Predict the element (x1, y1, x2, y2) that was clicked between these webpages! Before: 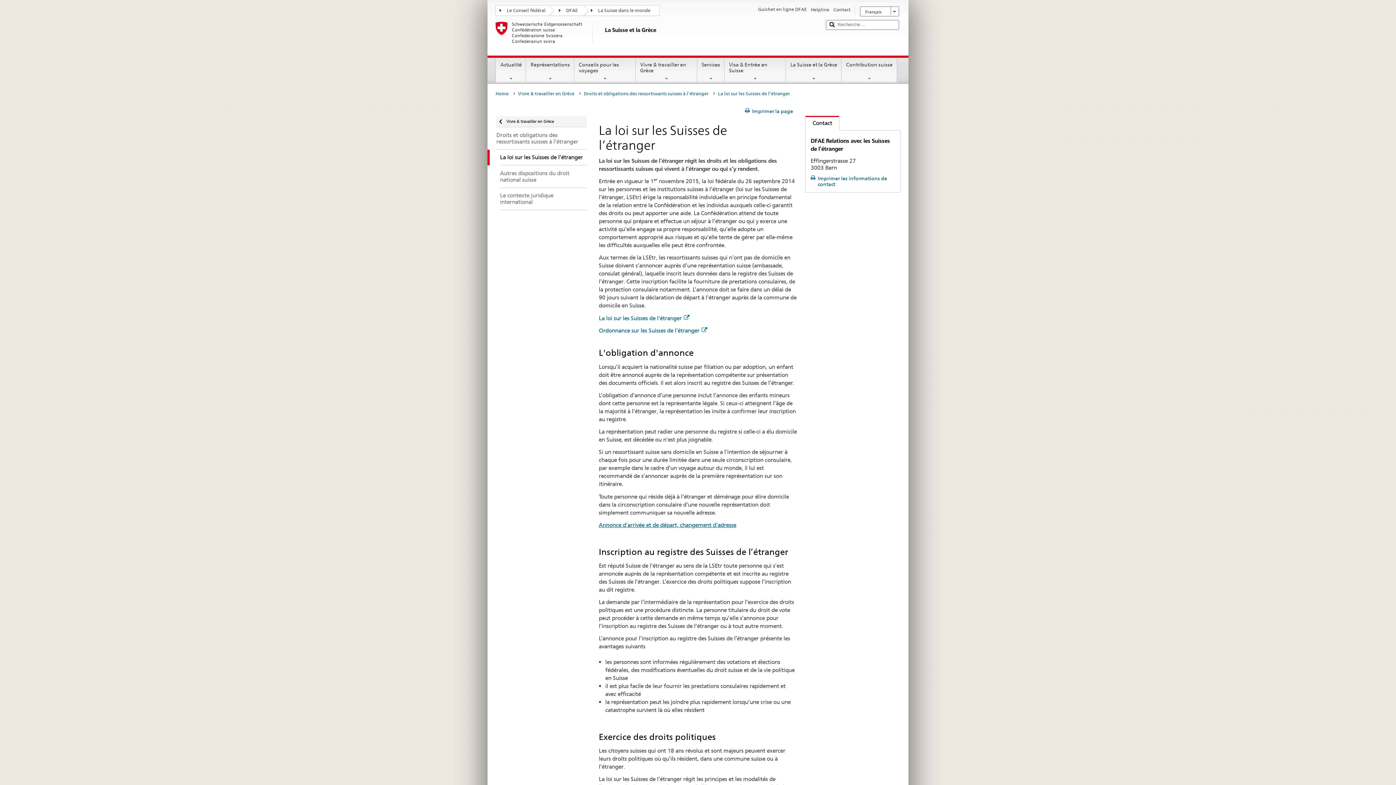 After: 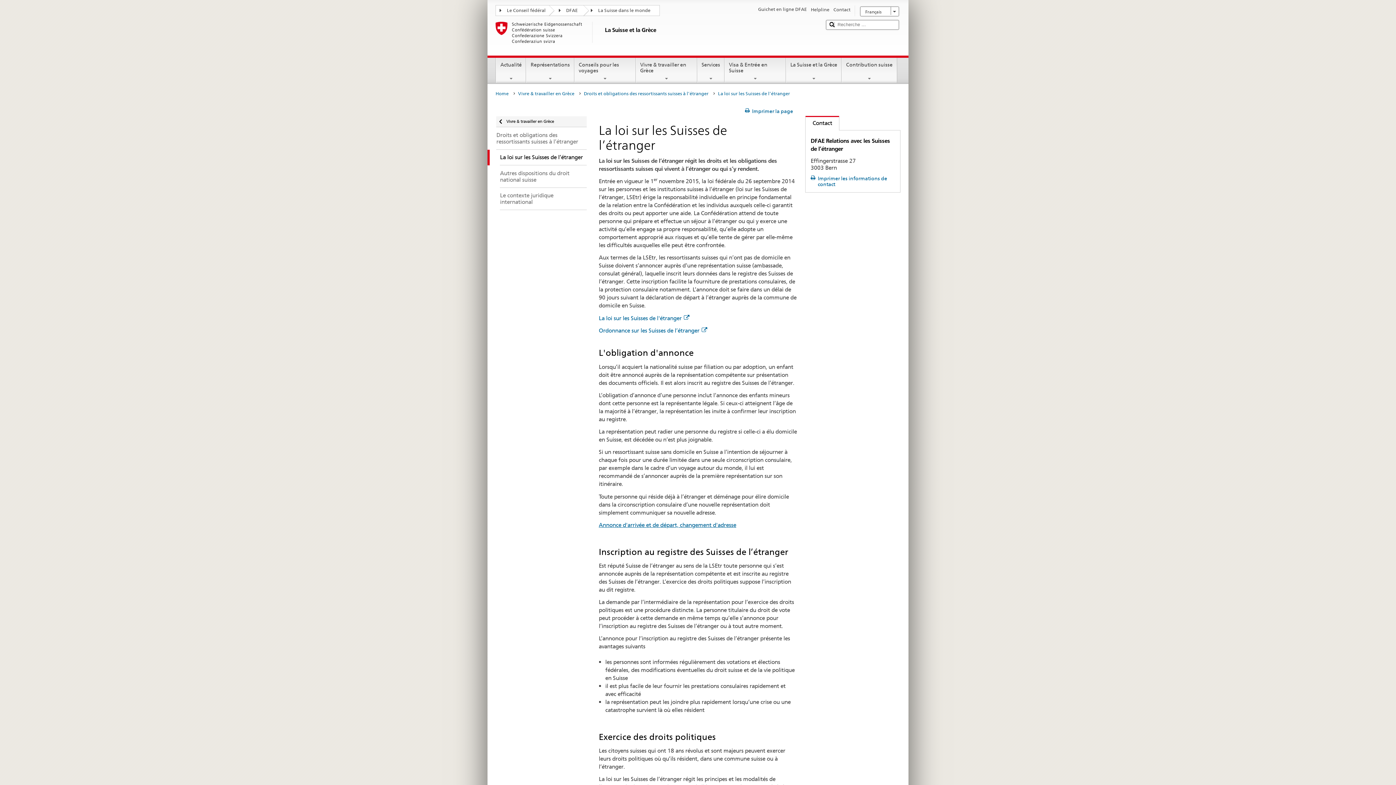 Action: bbox: (487, 149, 586, 165) label: La loi sur les Suisses de l’étranger